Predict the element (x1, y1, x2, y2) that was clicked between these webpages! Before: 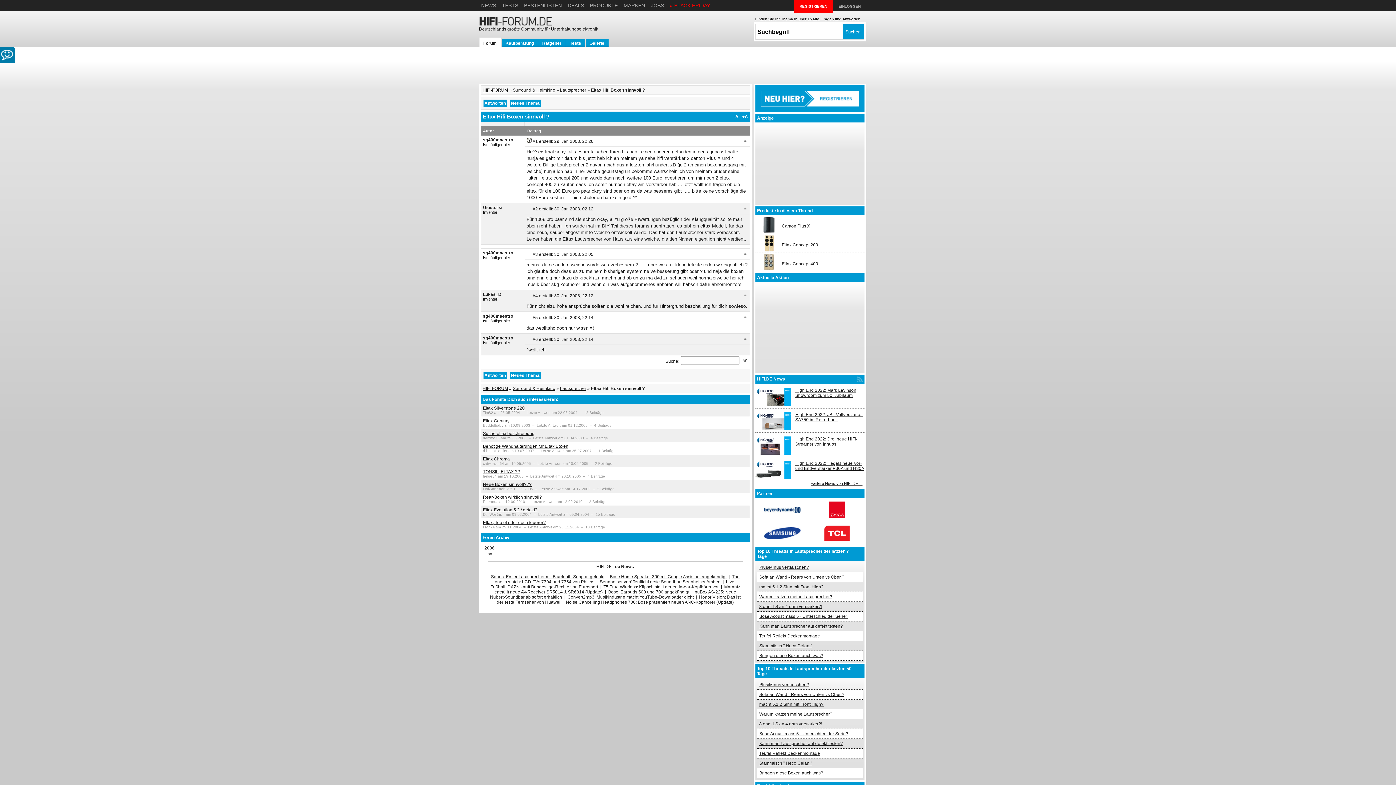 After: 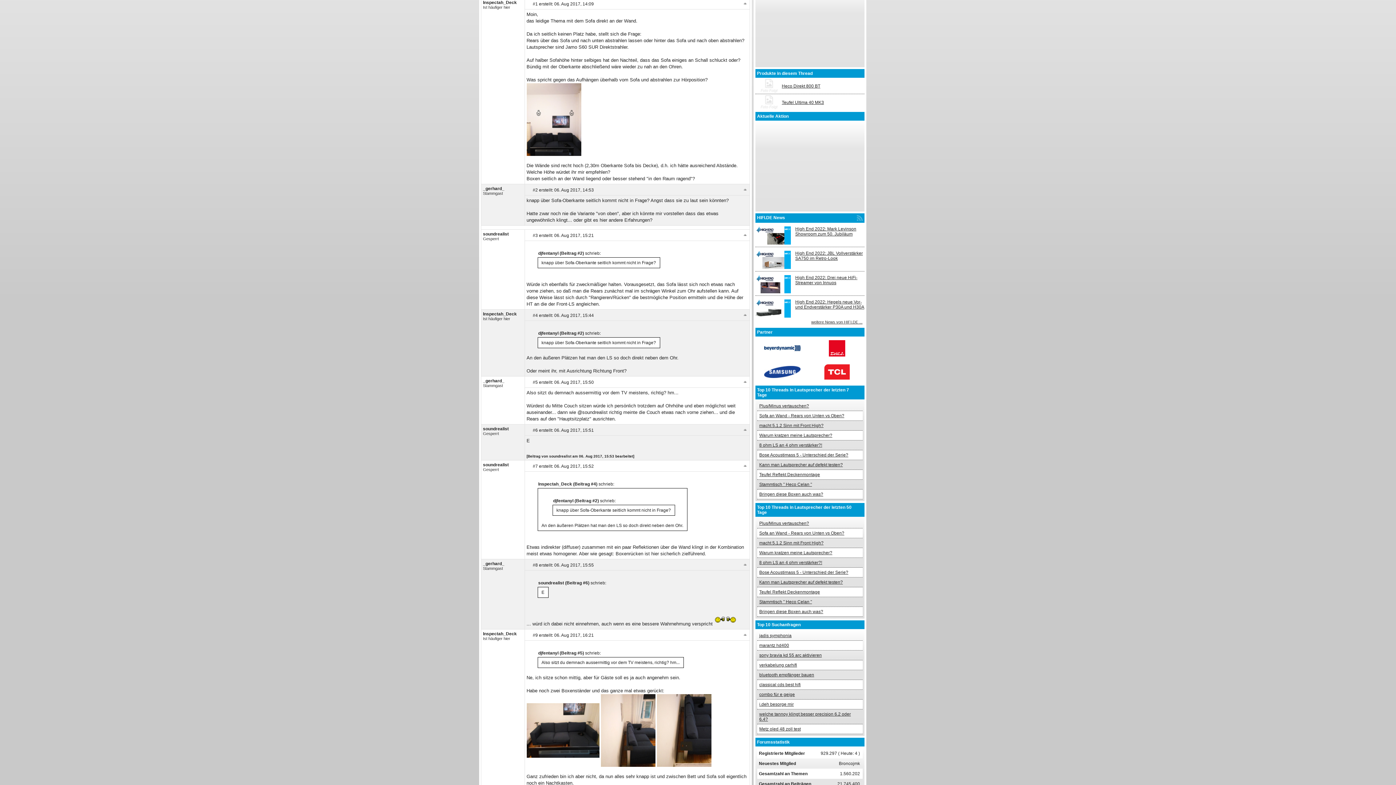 Action: label: Sofa an Wand - Rears von Unten vs Oben? bbox: (759, 692, 844, 697)